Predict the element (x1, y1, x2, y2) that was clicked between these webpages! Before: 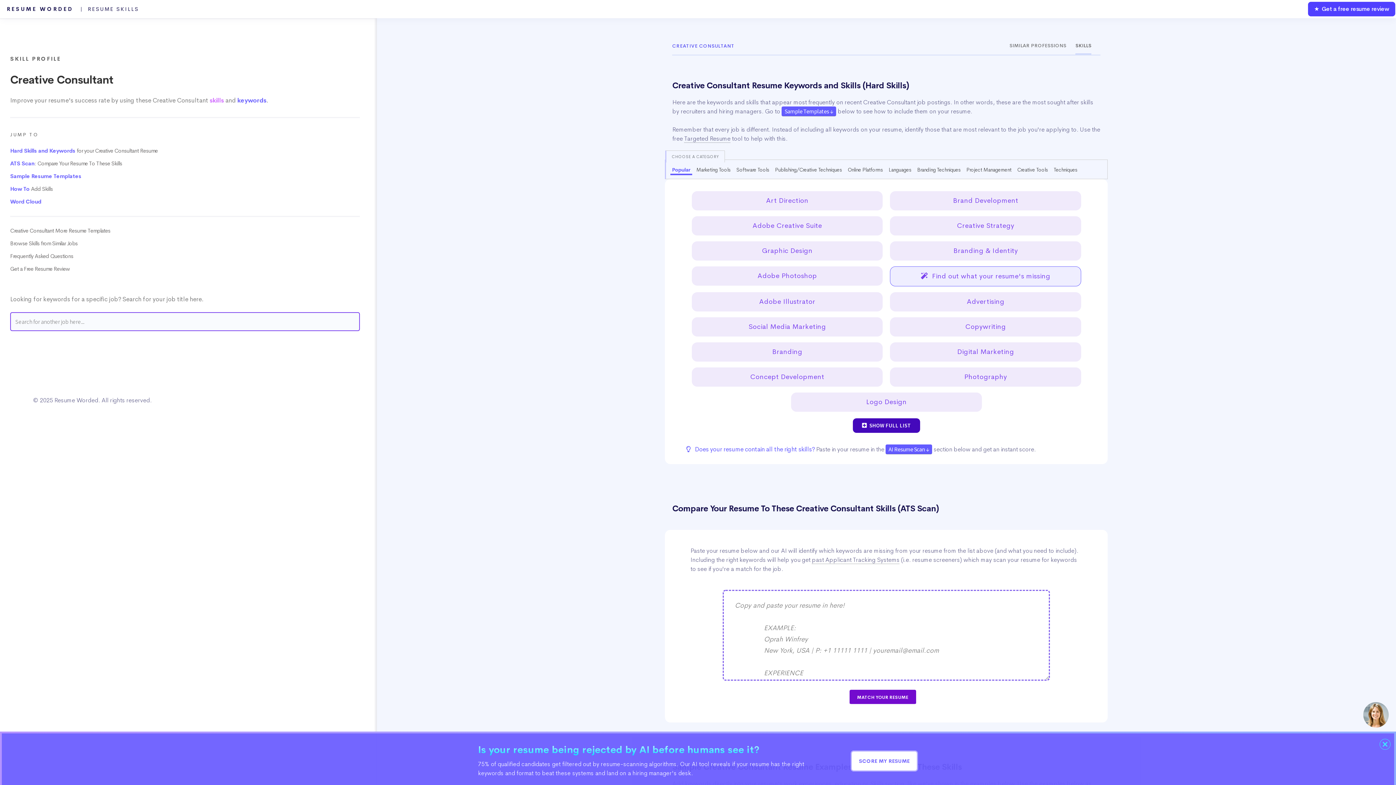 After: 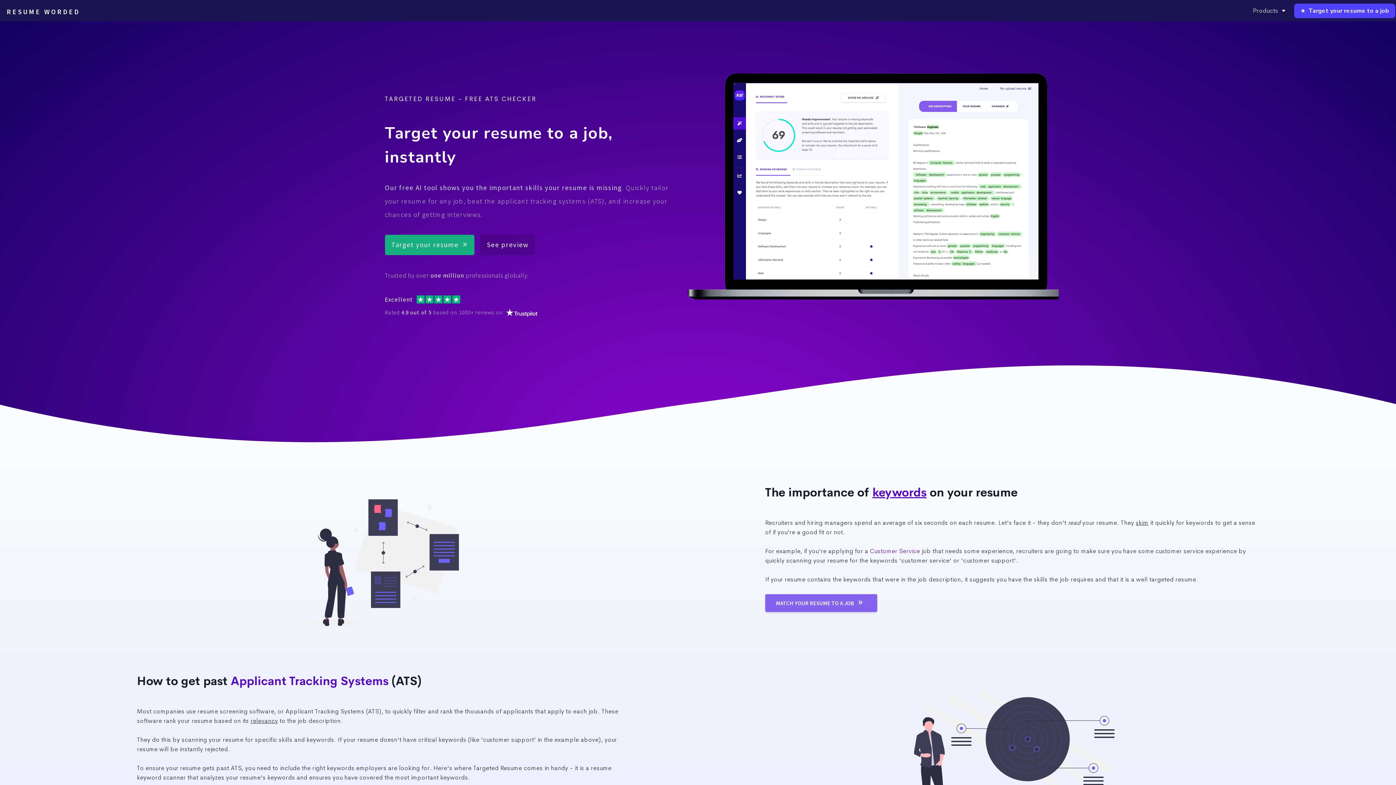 Action: label: Targeted Resume bbox: (684, 134, 730, 142)